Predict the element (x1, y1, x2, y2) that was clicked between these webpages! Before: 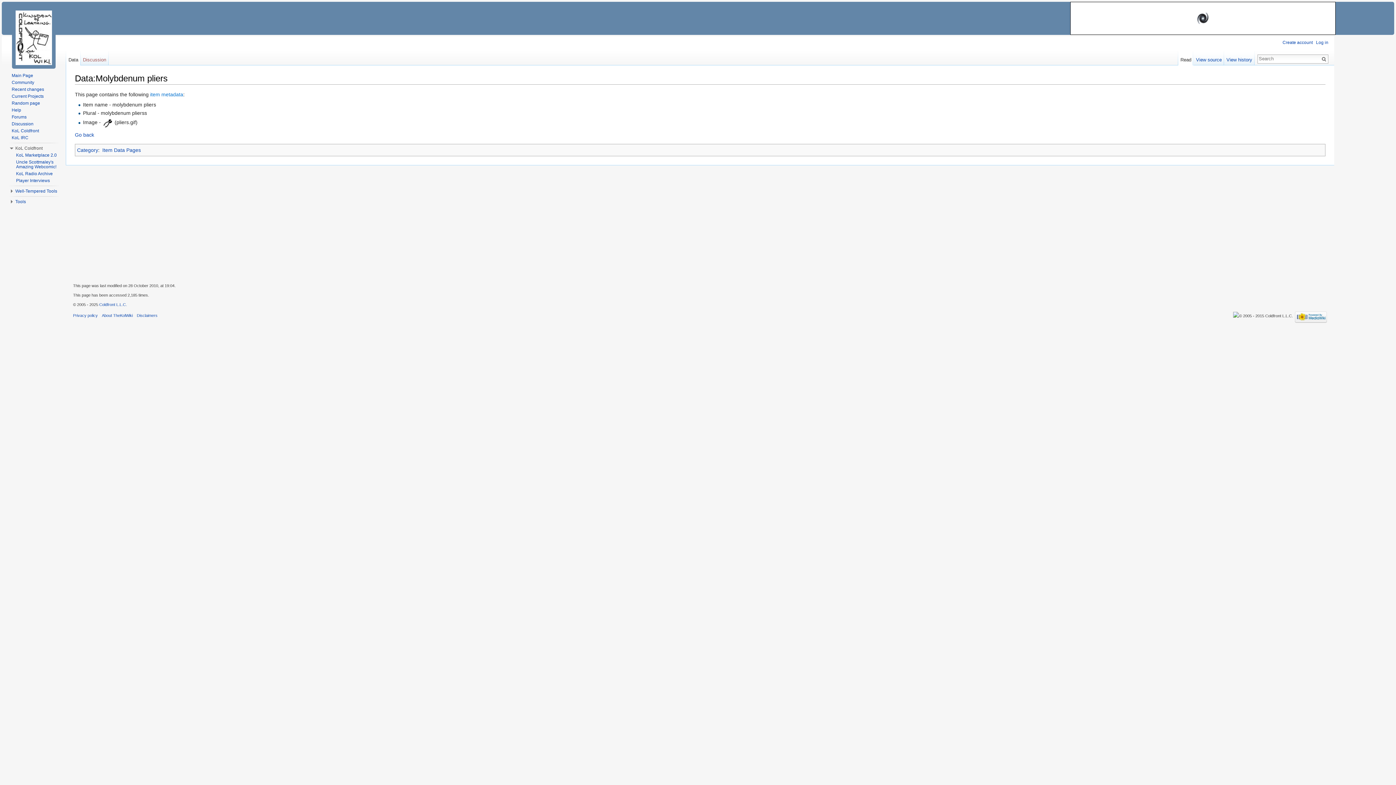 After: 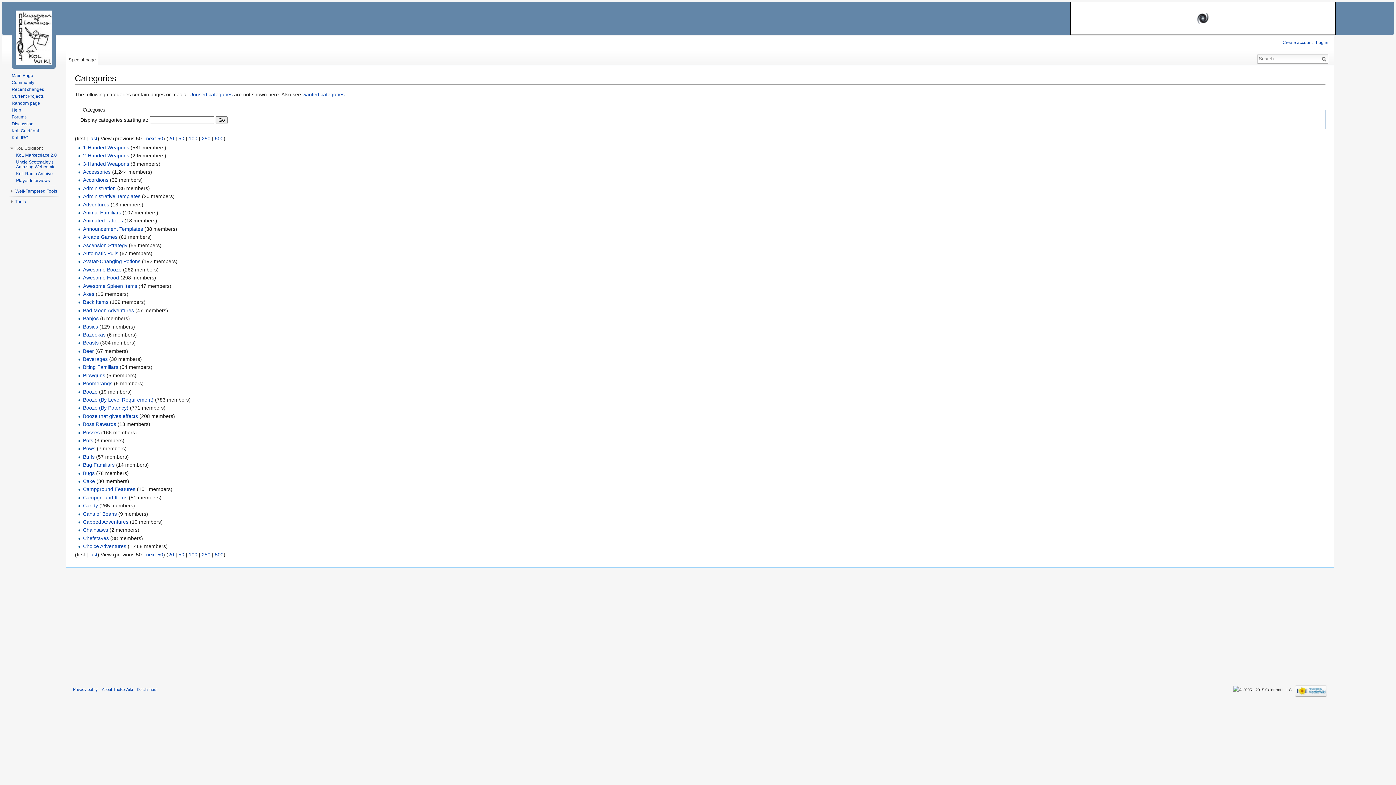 Action: bbox: (77, 147, 98, 153) label: Category